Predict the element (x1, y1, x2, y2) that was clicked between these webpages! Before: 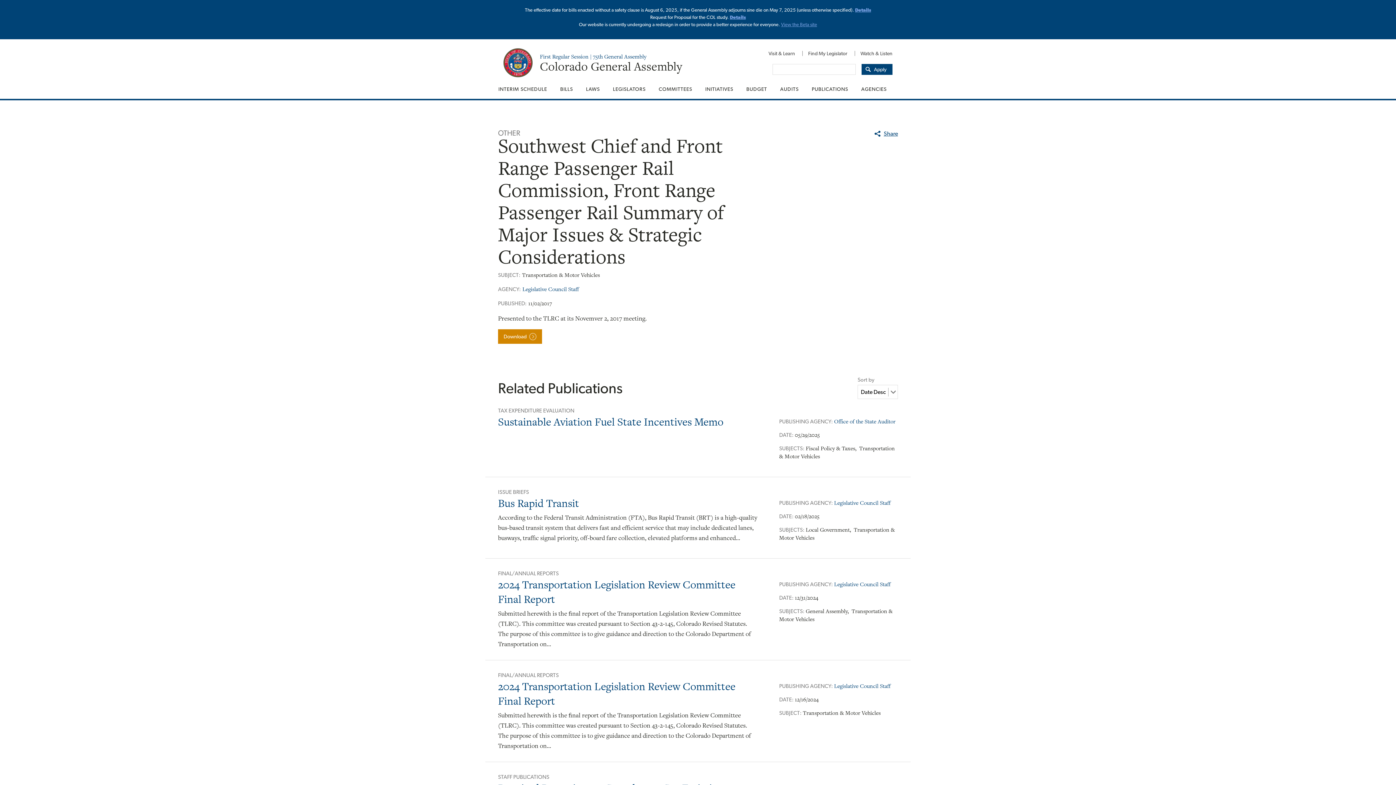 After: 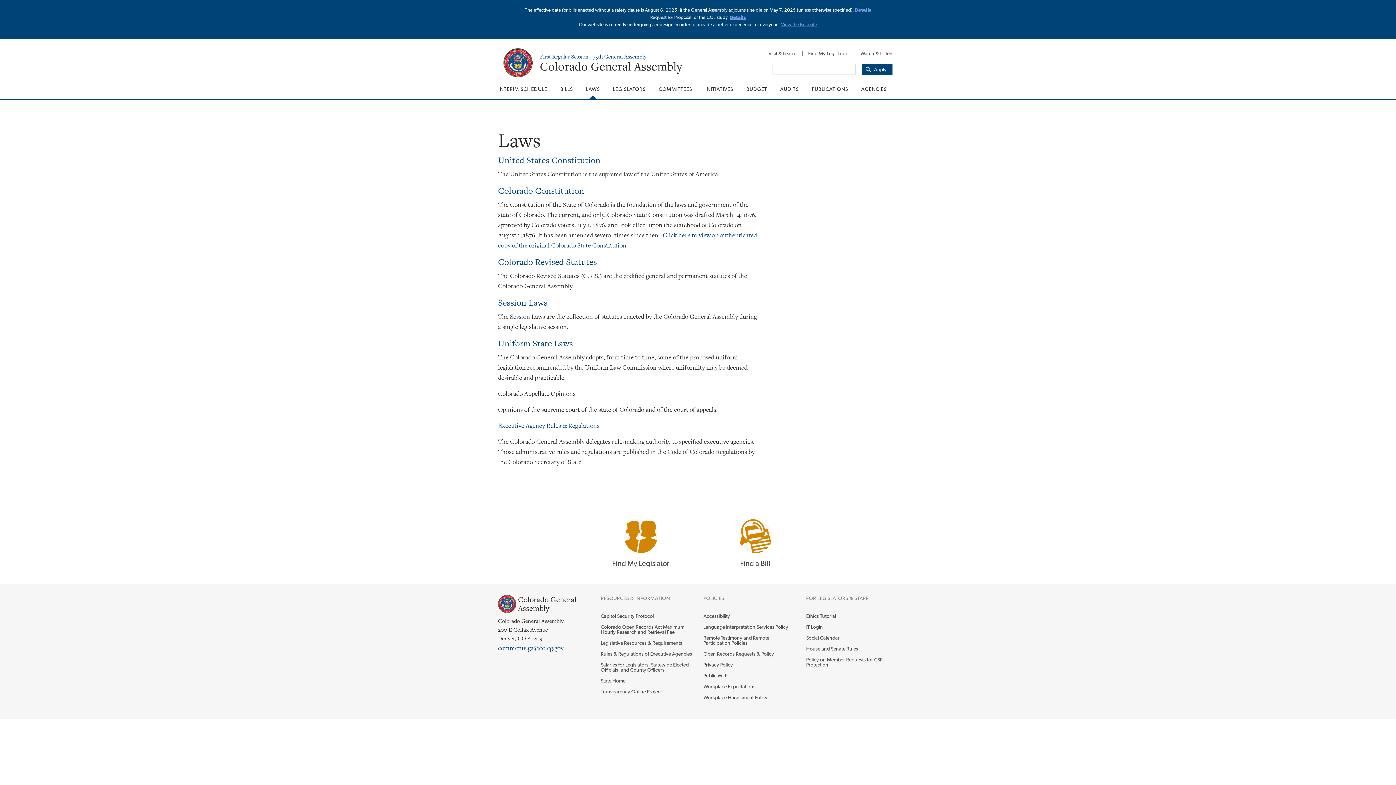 Action: label: LAWS bbox: (579, 79, 606, 98)